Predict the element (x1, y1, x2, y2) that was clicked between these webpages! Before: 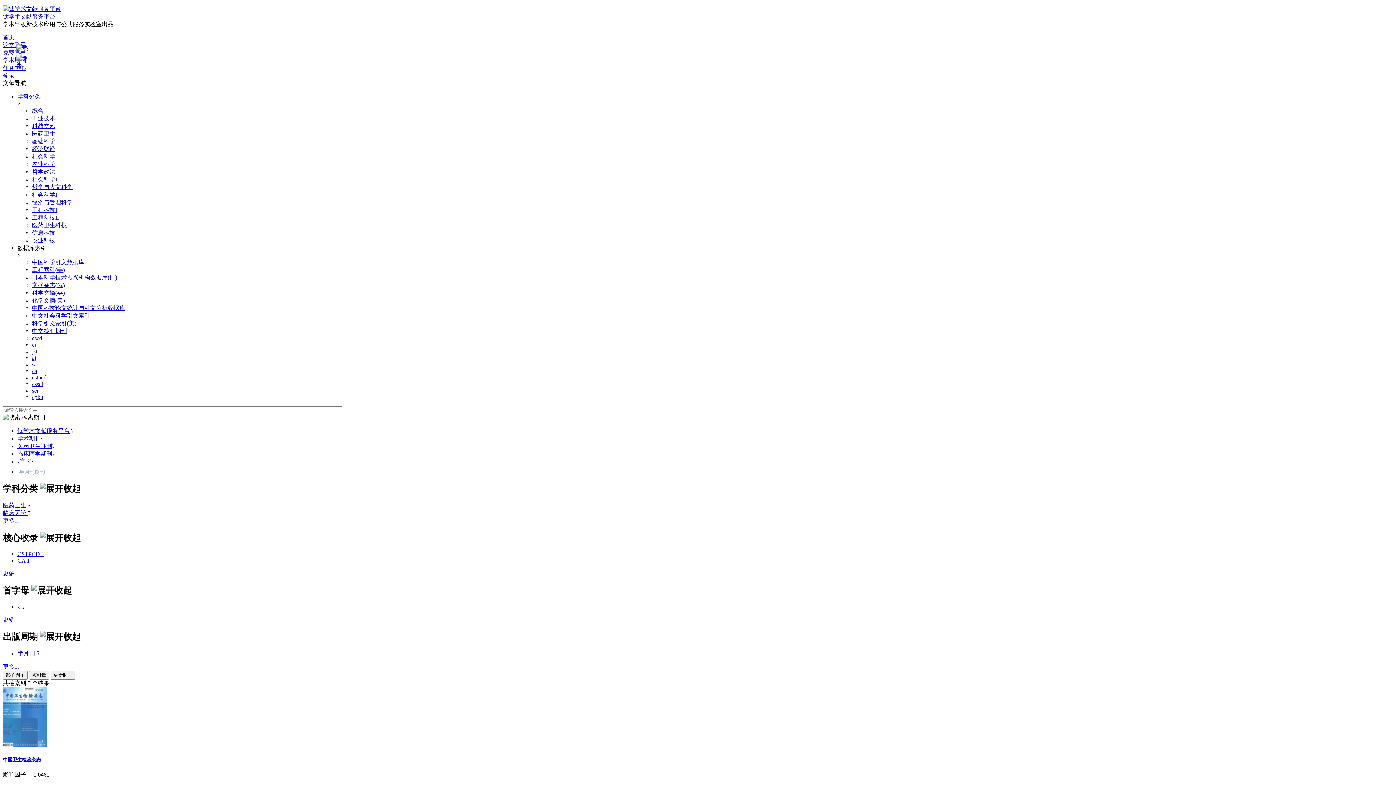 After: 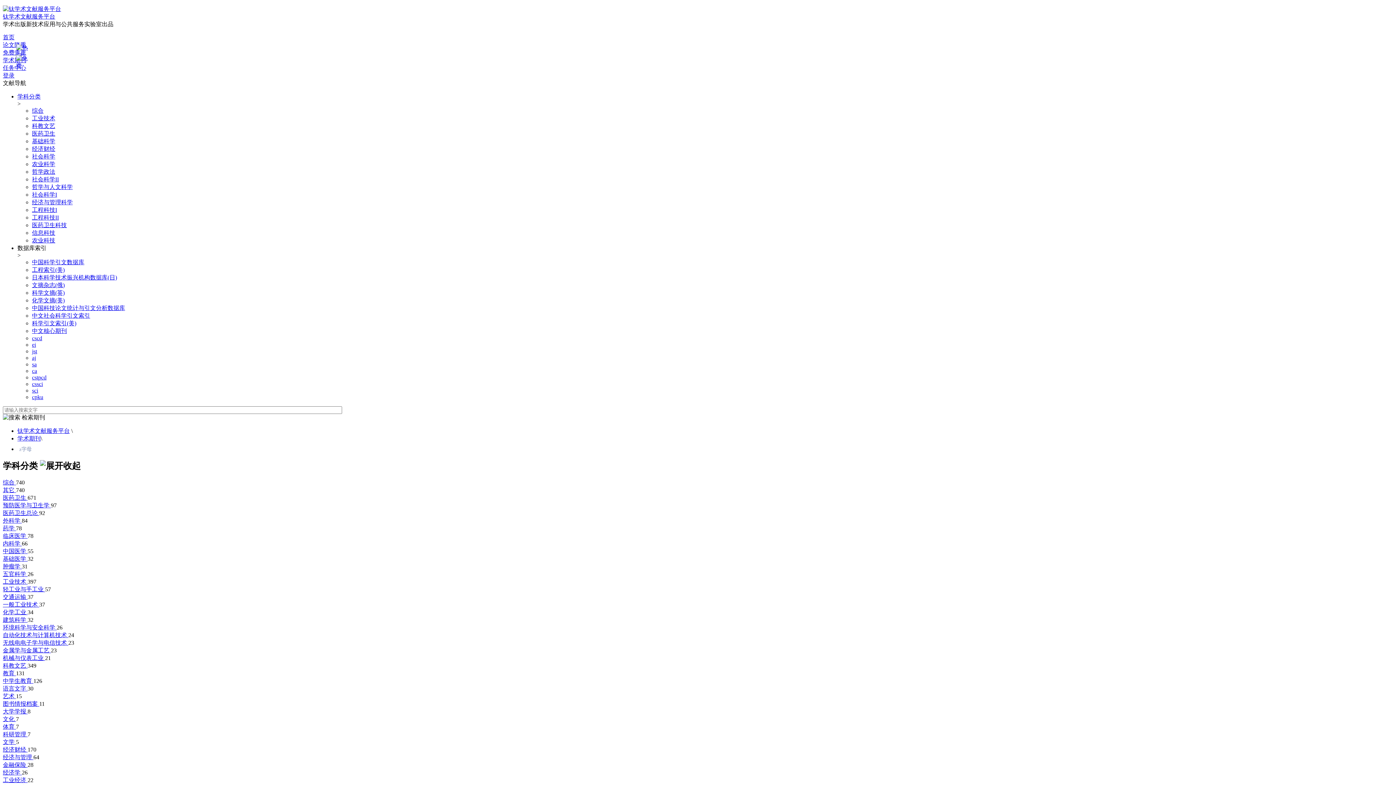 Action: bbox: (17, 458, 31, 464) label: z字母